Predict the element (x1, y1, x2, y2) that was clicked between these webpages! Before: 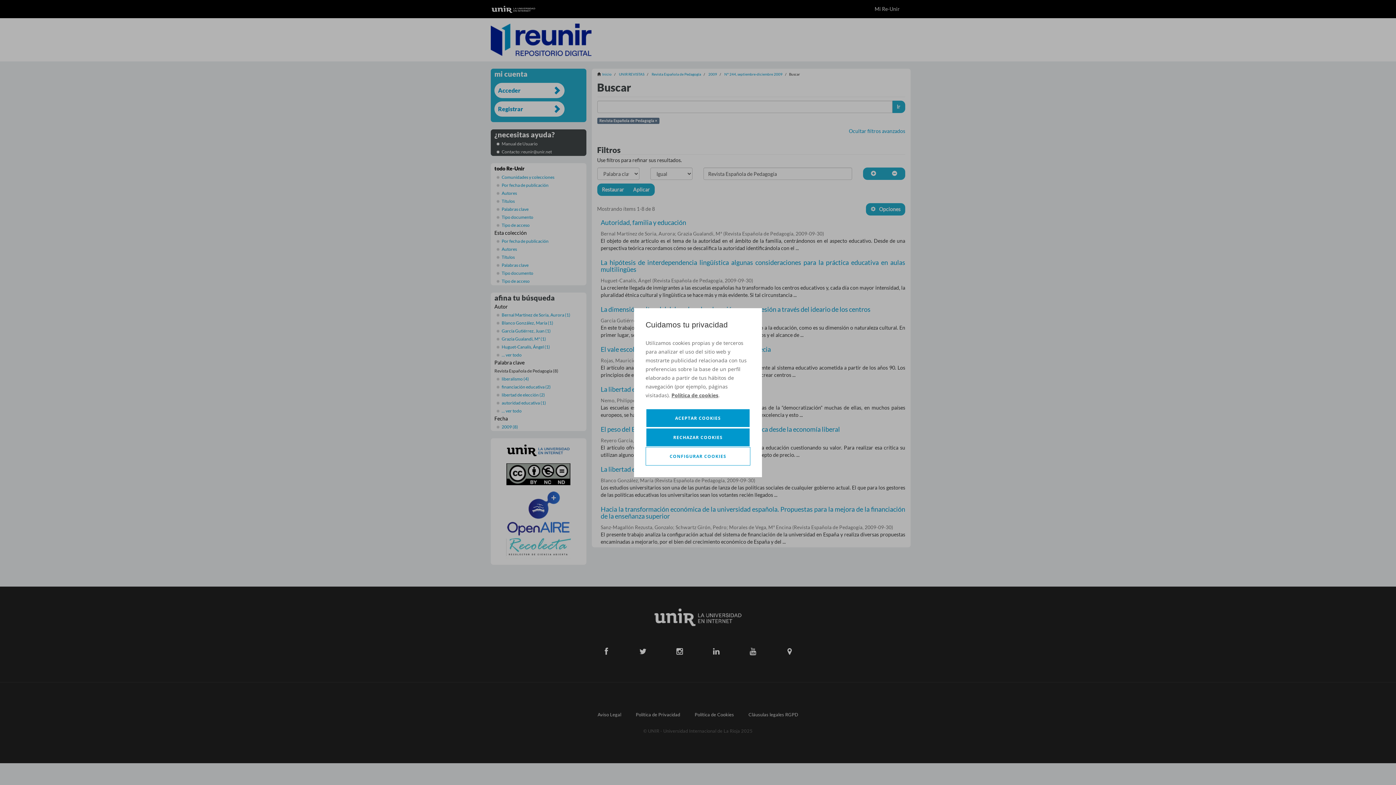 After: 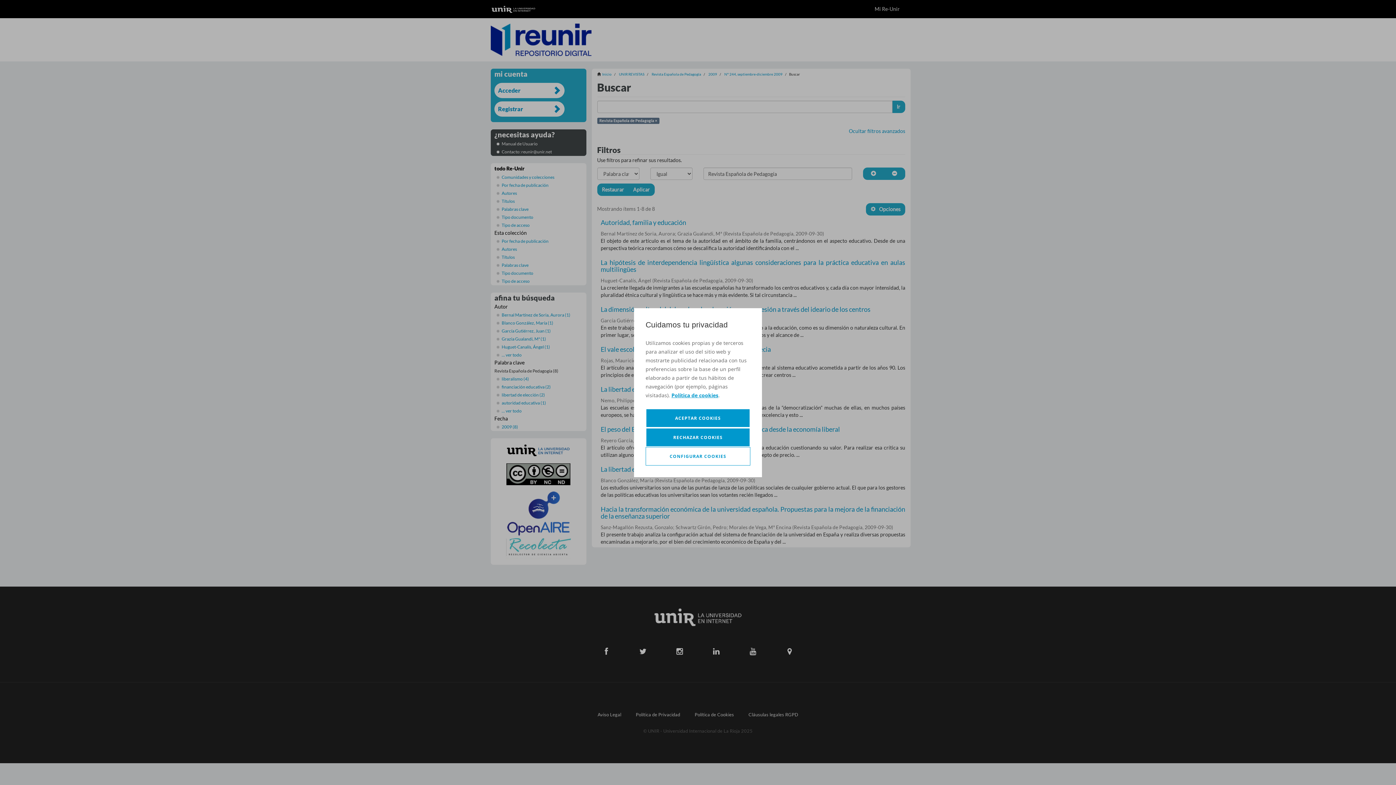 Action: bbox: (671, 391, 718, 399) label: Política de cookies